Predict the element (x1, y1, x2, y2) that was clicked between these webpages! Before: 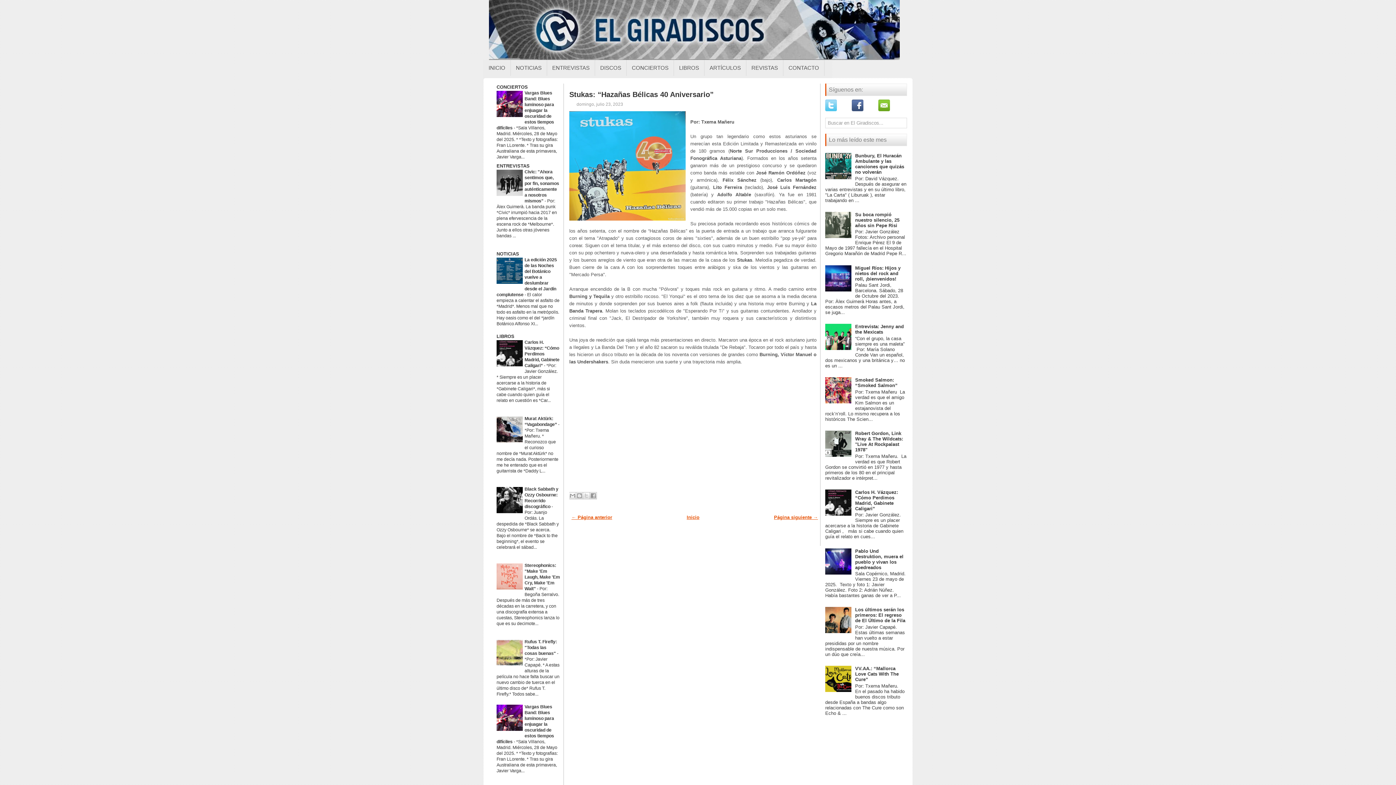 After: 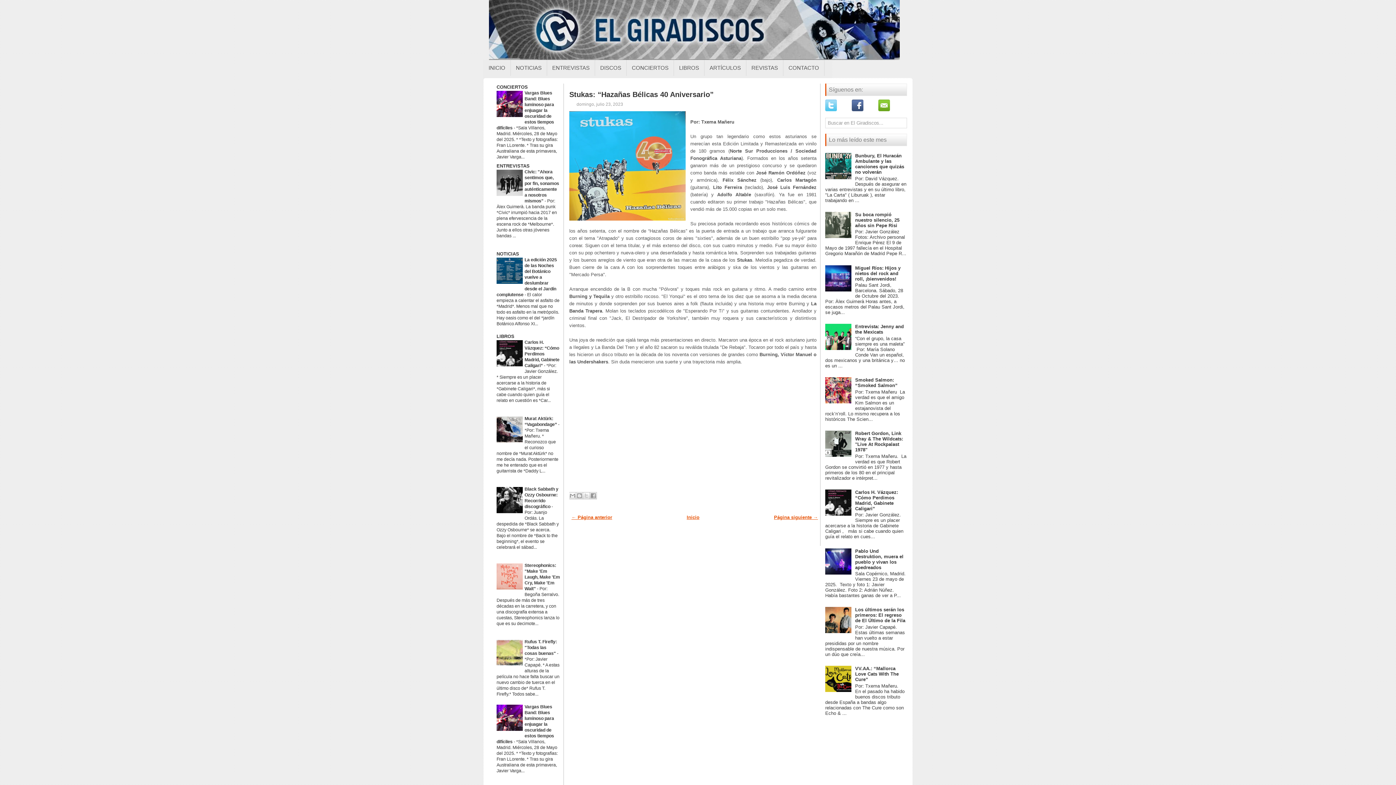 Action: bbox: (496, 362, 522, 367)